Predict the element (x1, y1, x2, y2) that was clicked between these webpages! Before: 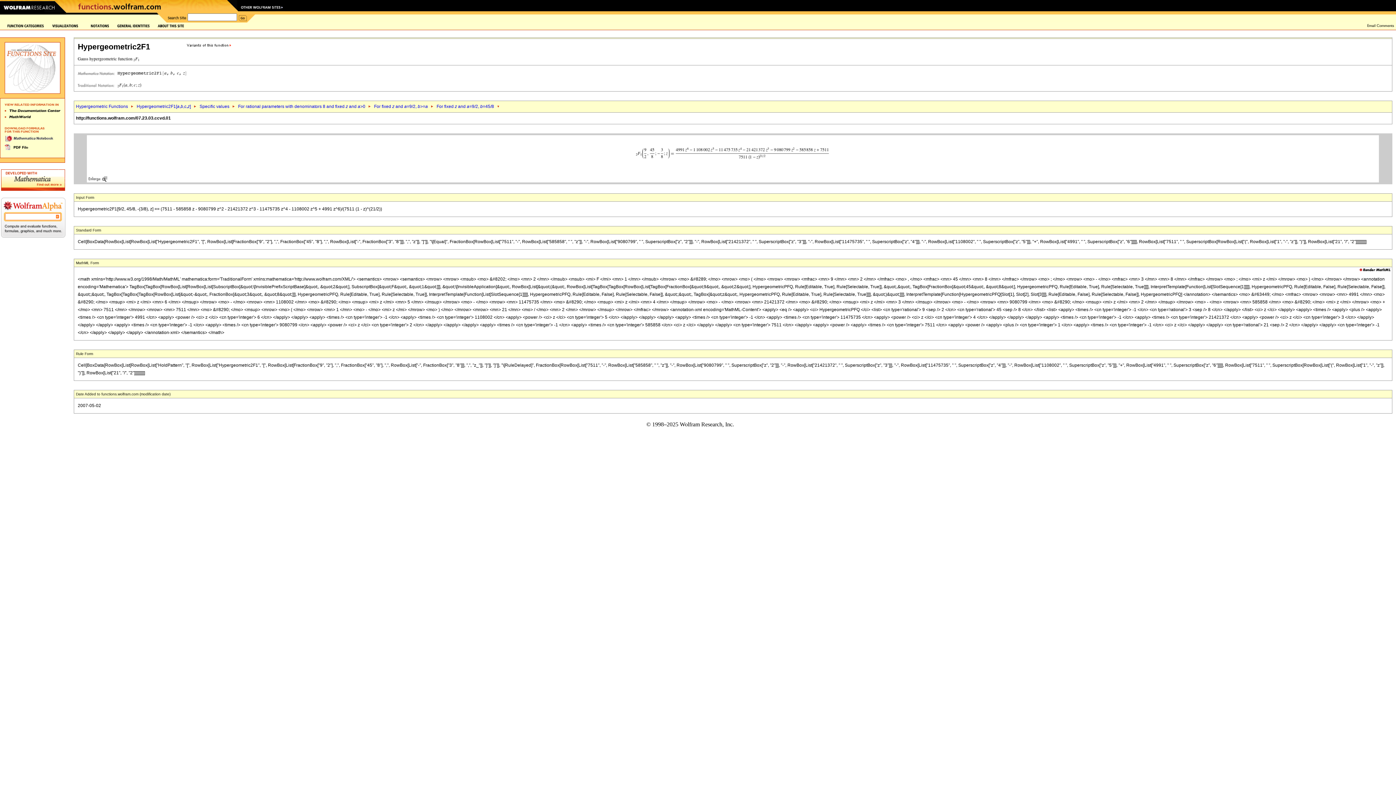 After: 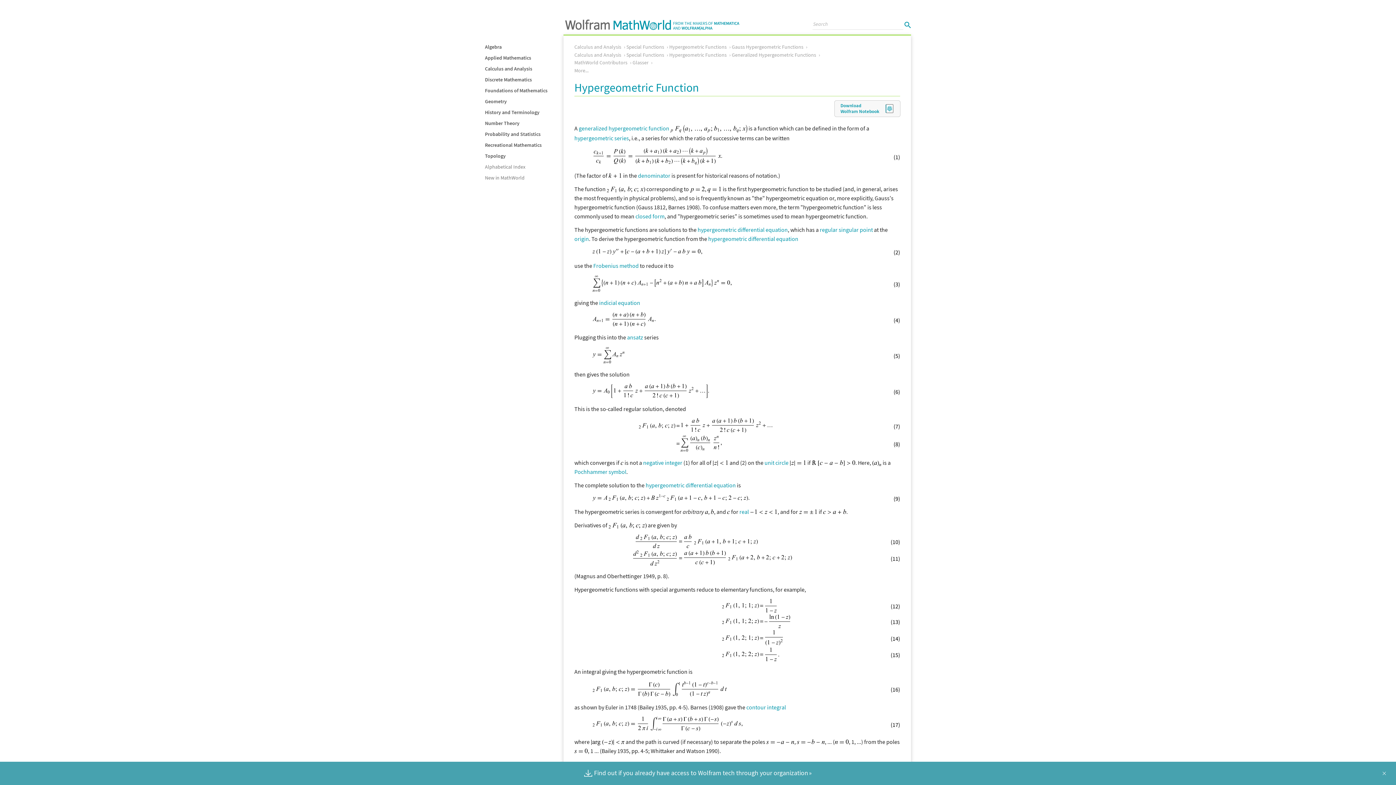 Action: bbox: (4, 117, 30, 122)